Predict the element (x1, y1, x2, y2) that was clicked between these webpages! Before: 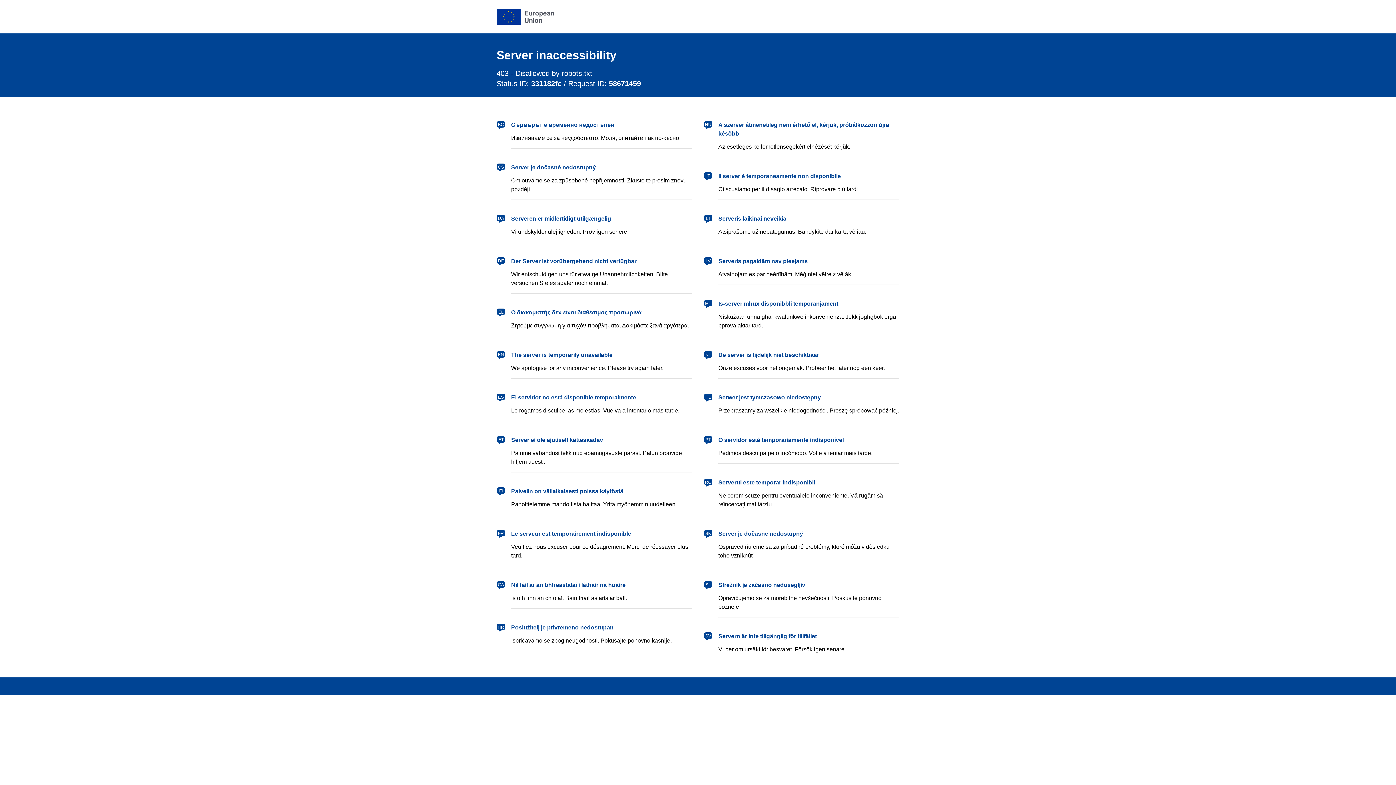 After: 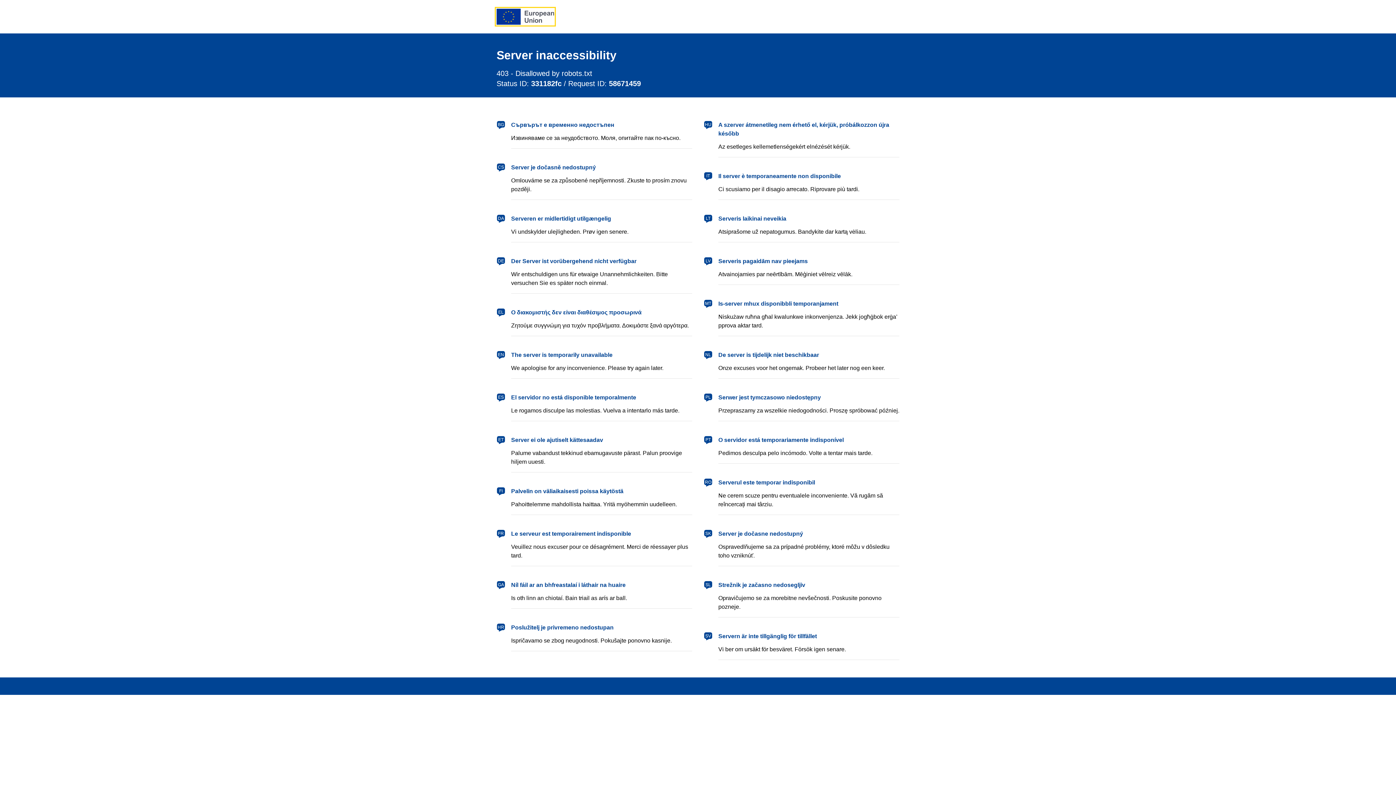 Action: label: European Union bbox: (496, 8, 554, 24)